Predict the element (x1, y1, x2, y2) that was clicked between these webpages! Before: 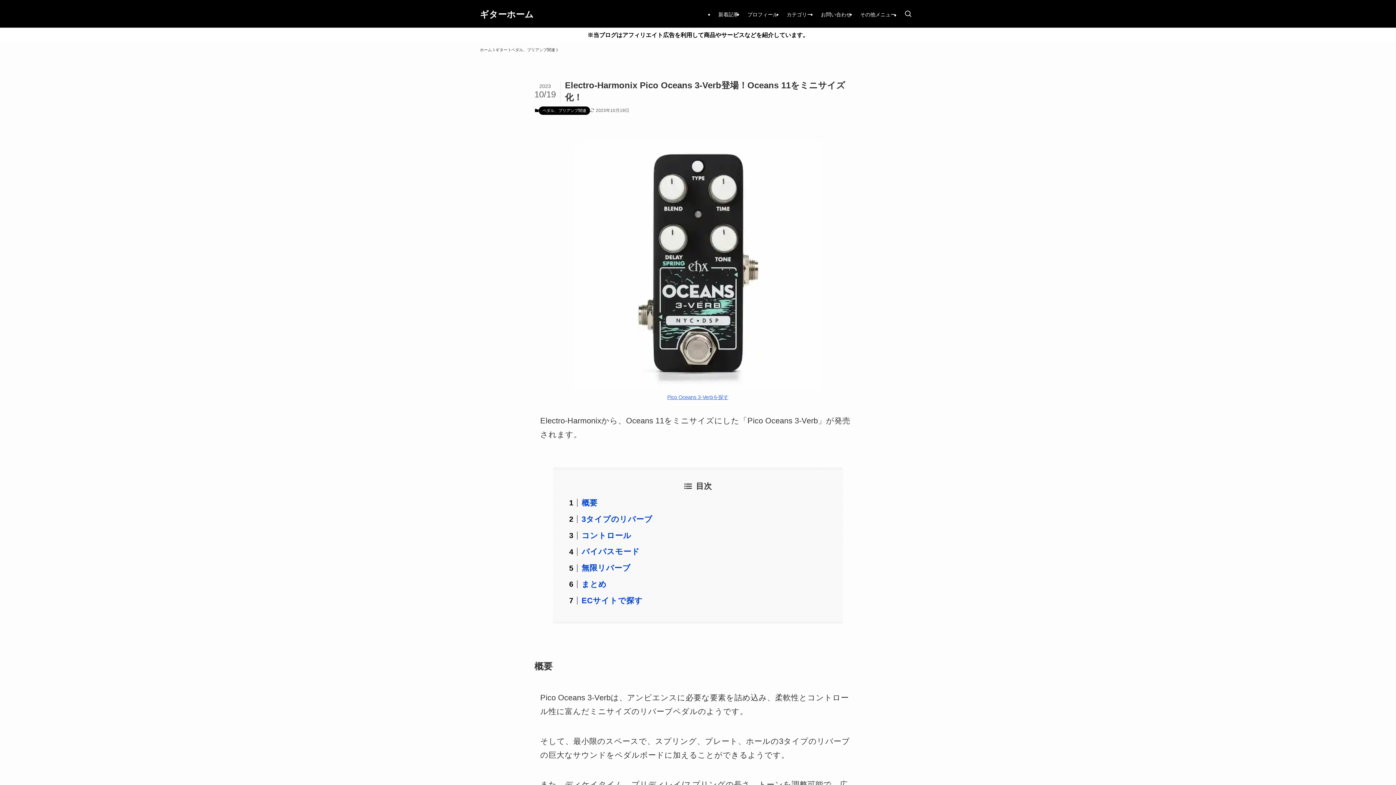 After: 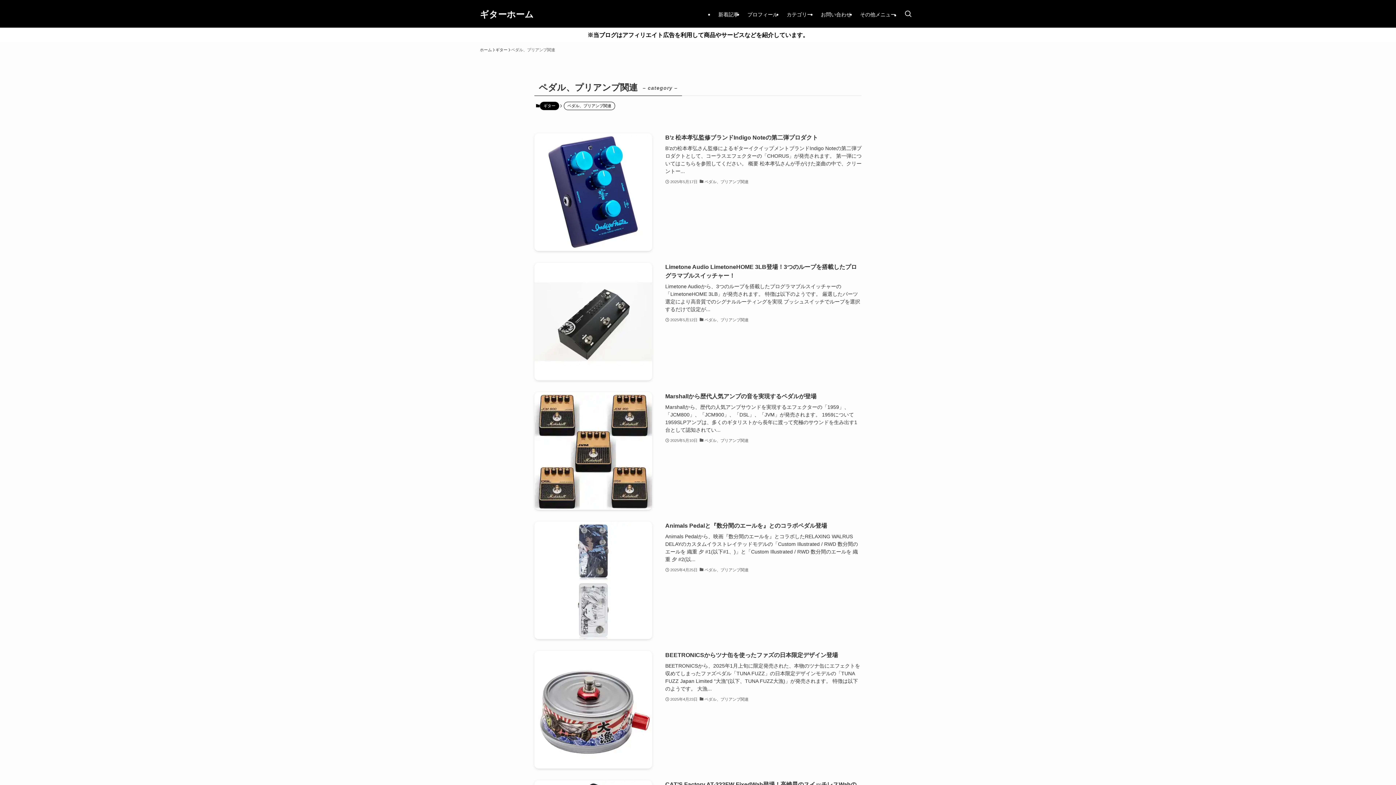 Action: bbox: (511, 46, 555, 53) label: ペダル、プリアンプ関連